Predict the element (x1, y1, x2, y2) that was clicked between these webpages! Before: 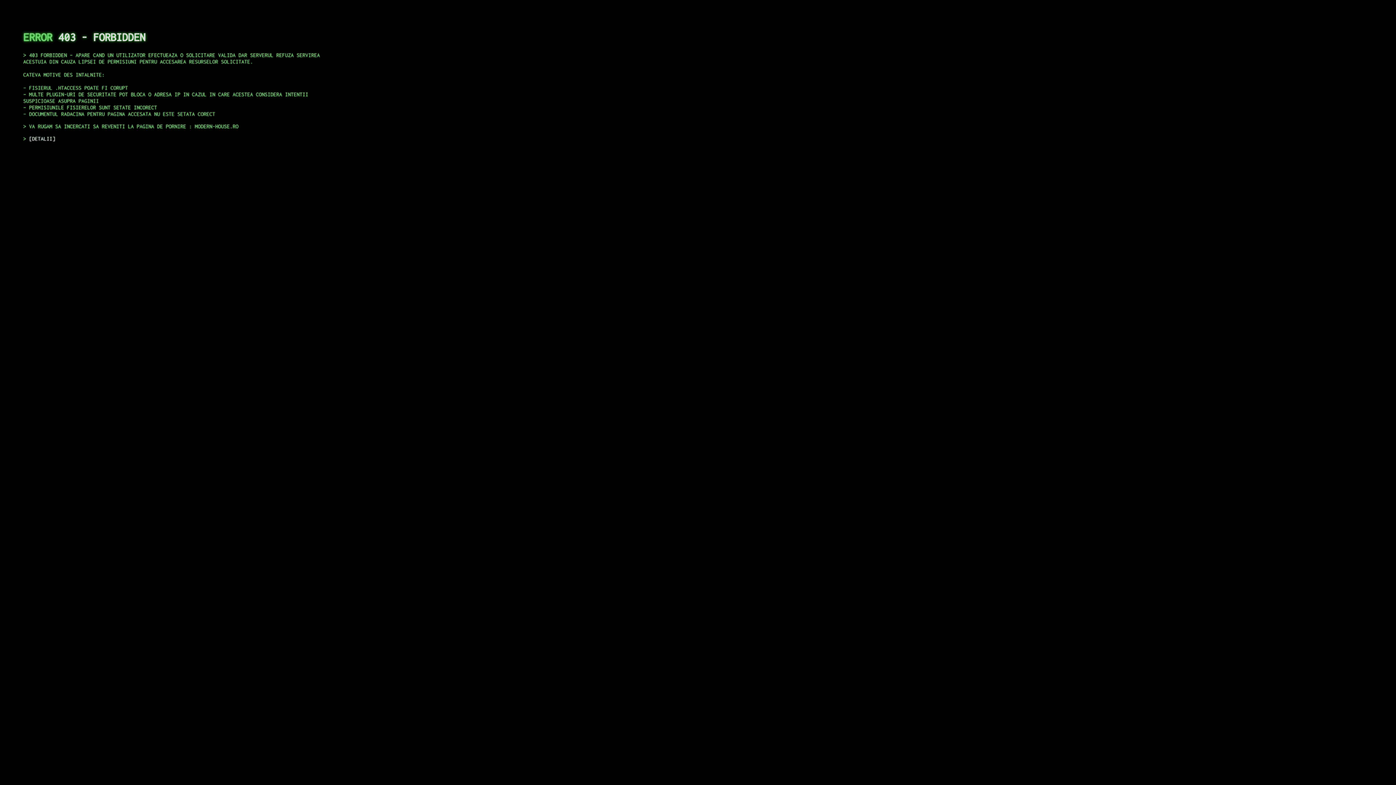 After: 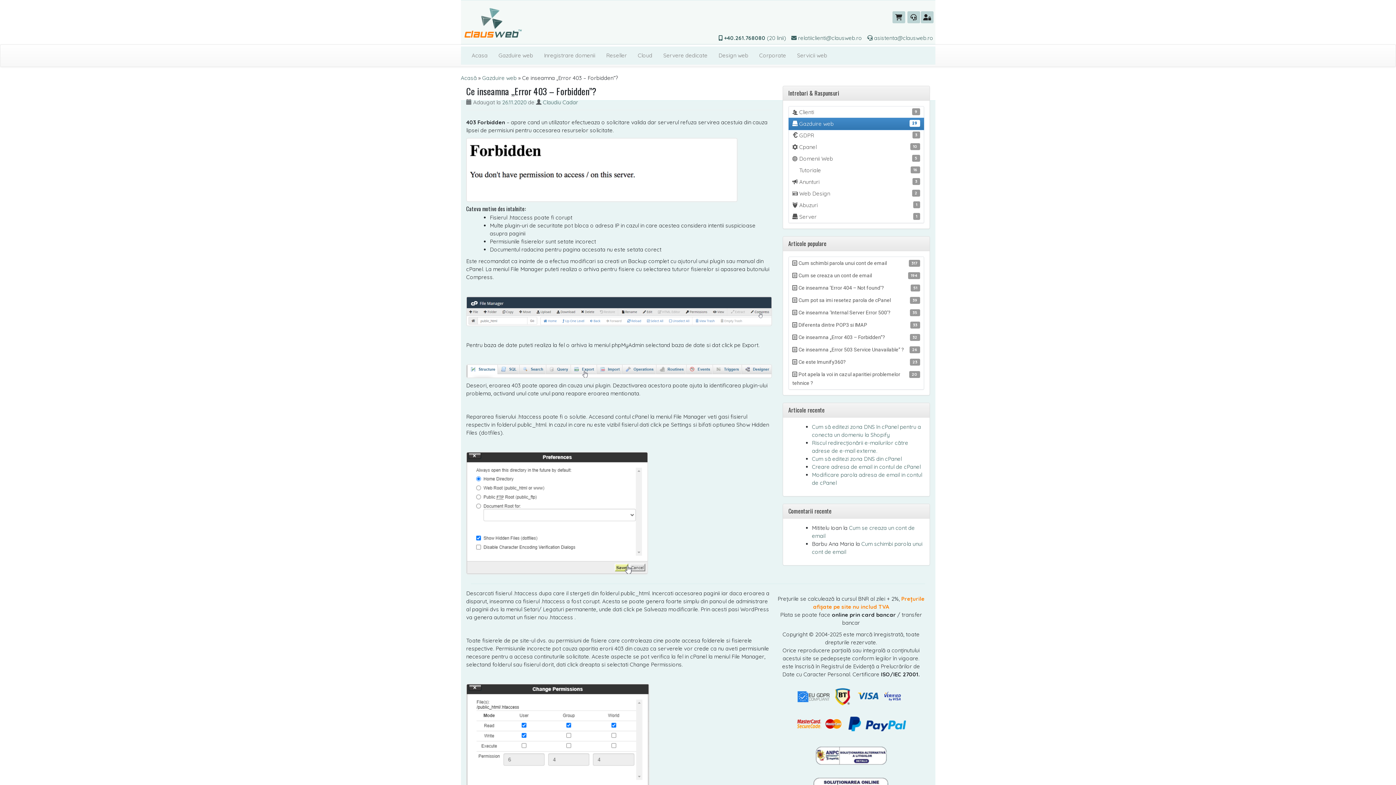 Action: label: DETALII bbox: (29, 135, 55, 141)